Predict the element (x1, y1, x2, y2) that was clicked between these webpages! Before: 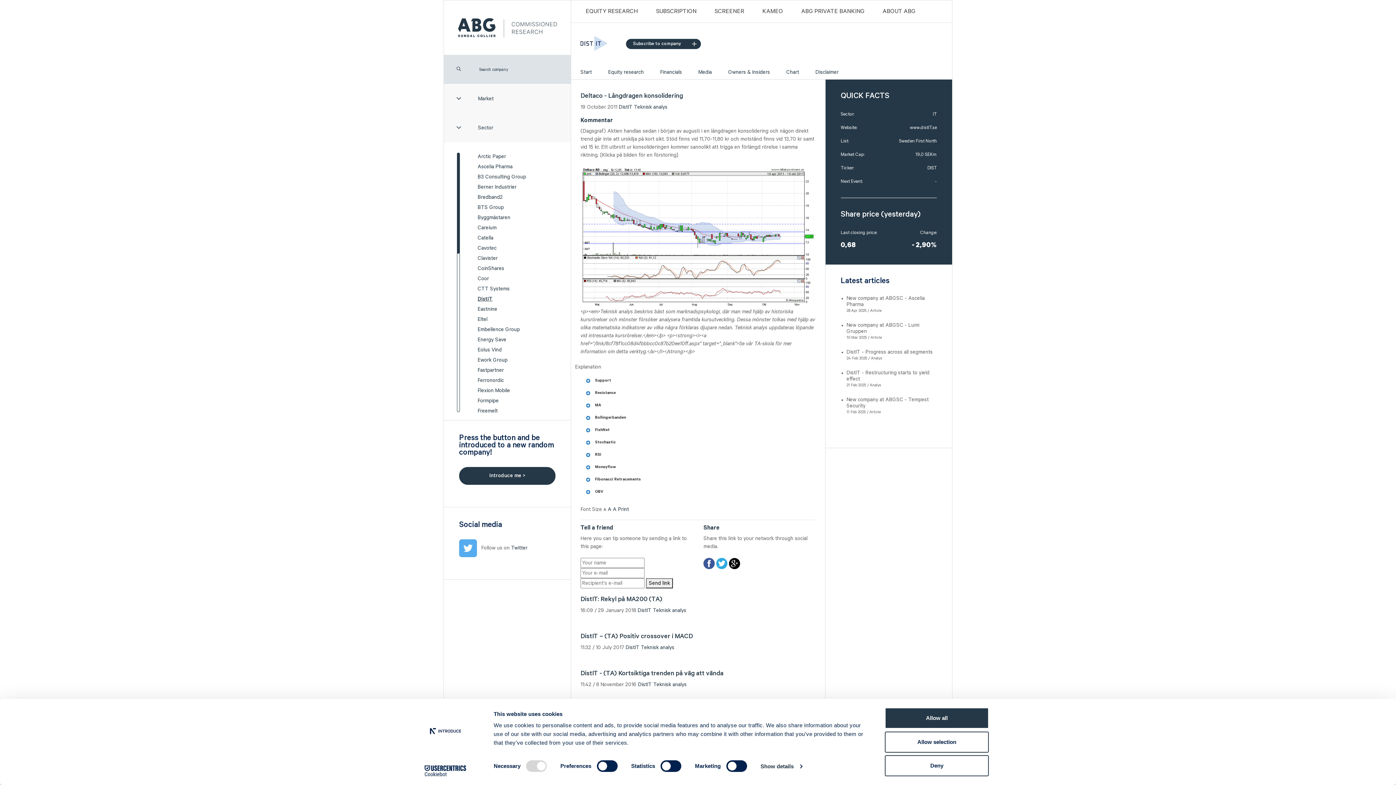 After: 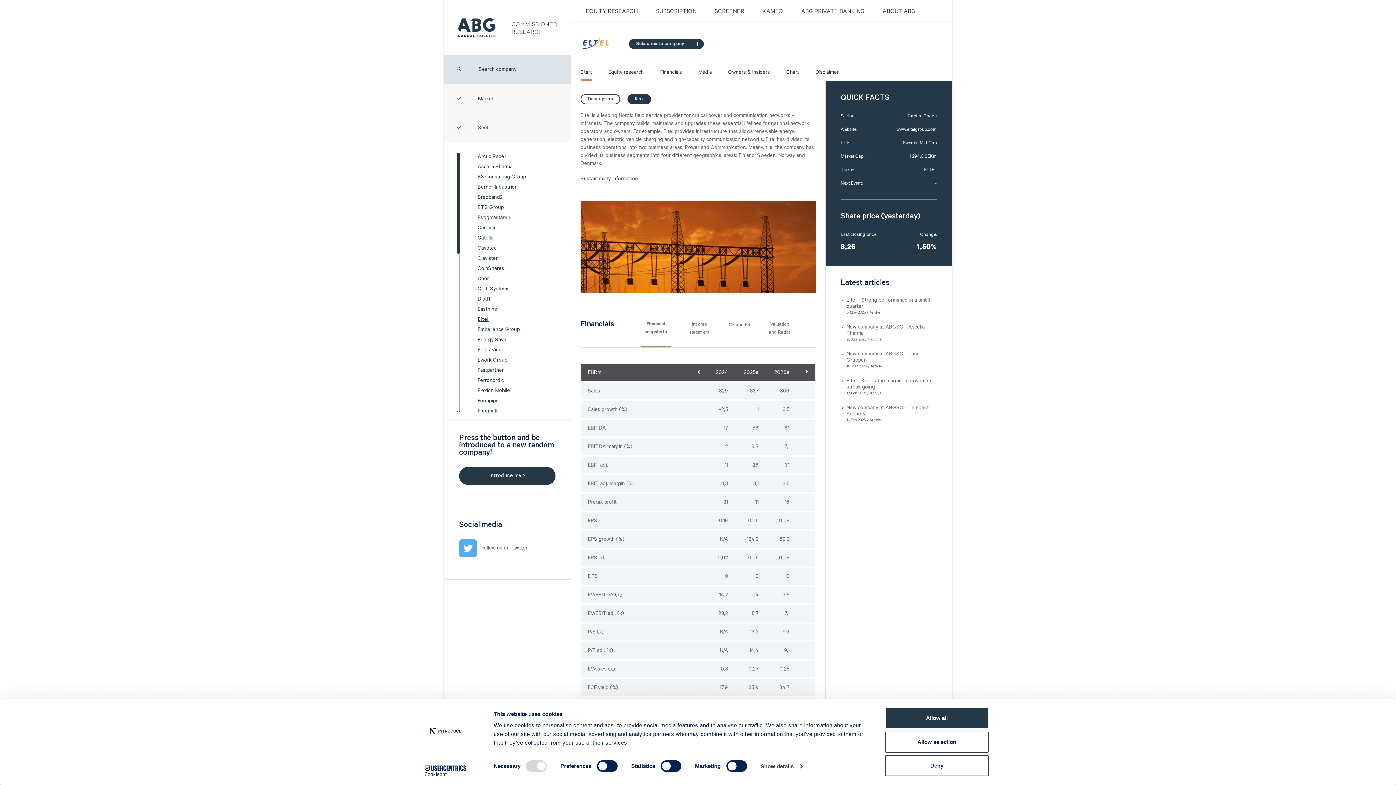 Action: bbox: (477, 316, 487, 322) label: Eltel